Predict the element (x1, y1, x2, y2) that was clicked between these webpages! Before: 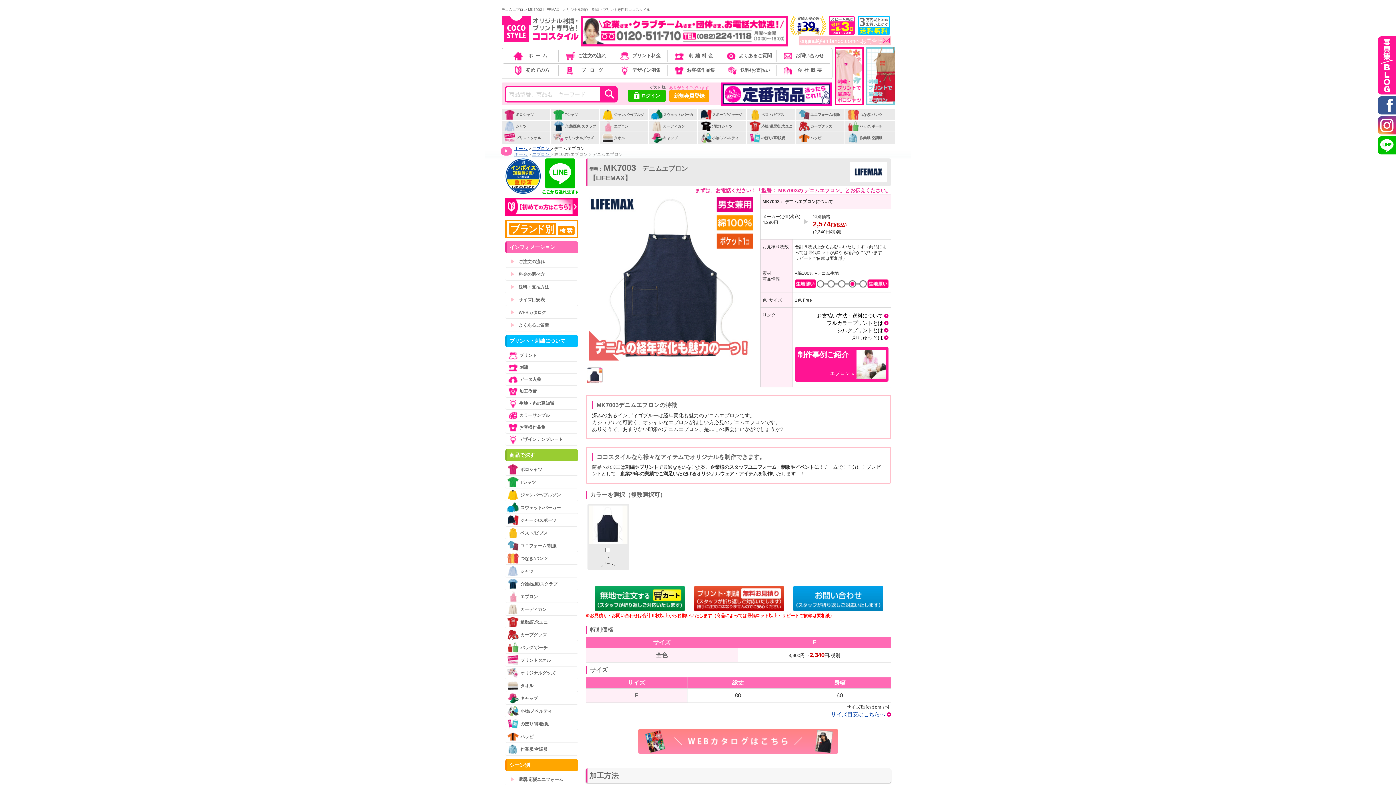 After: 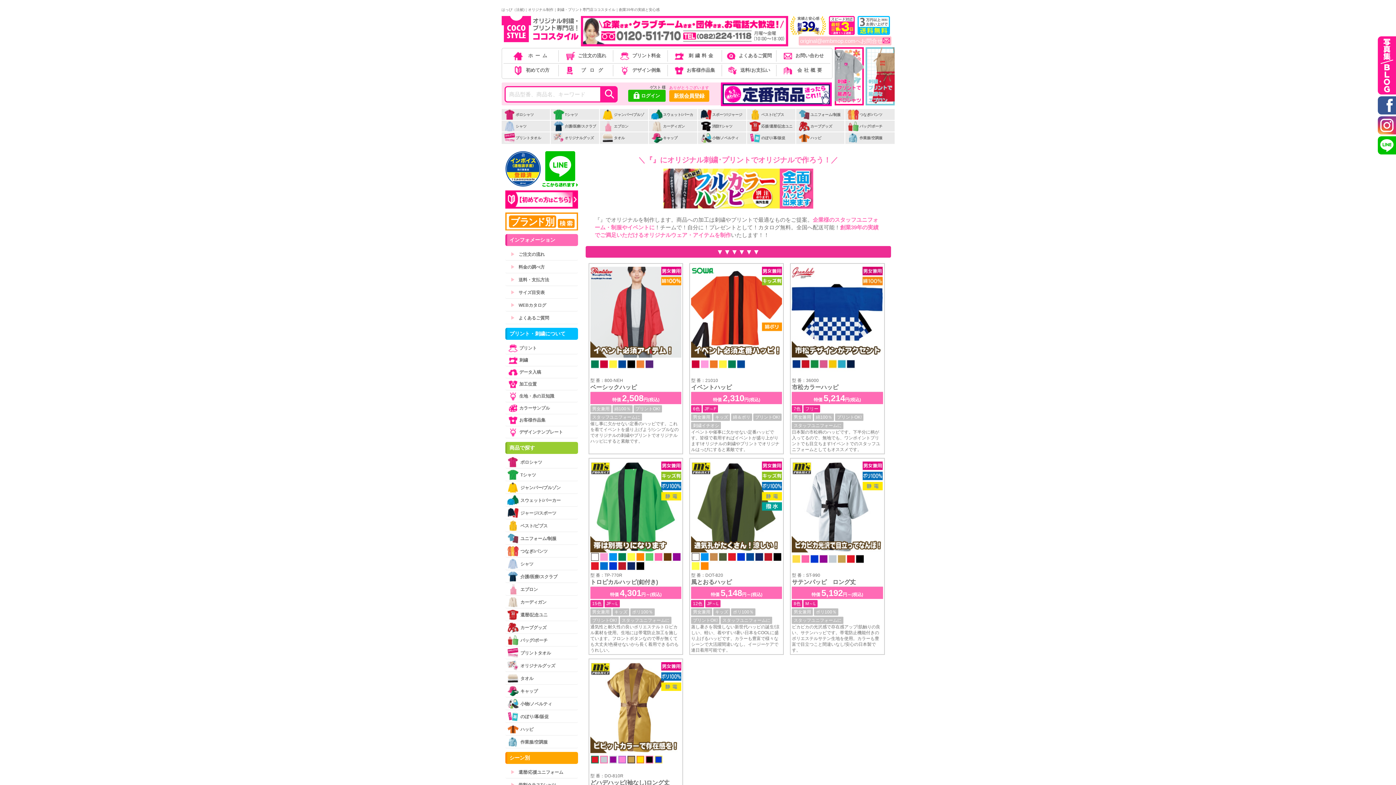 Action: label: ハッピ bbox: (505, 731, 578, 742)